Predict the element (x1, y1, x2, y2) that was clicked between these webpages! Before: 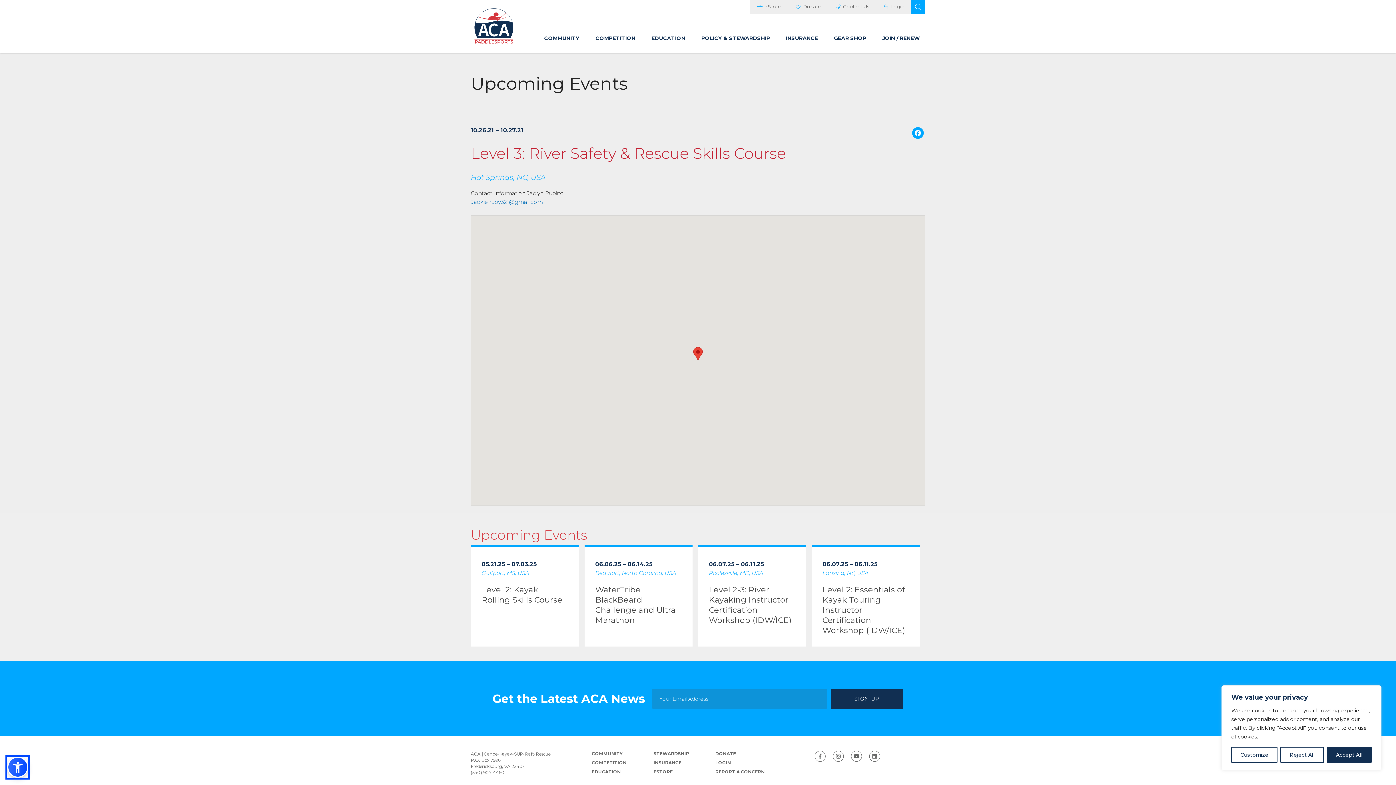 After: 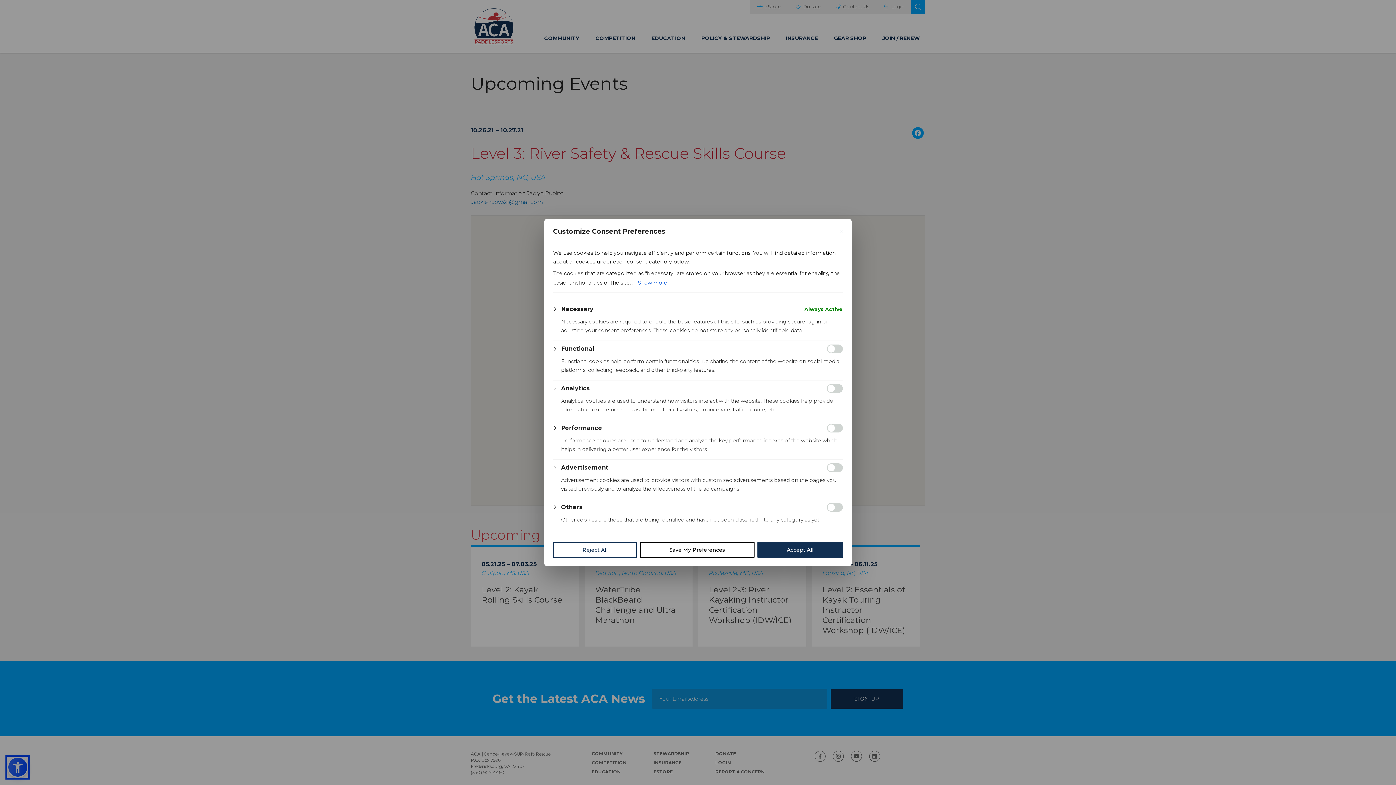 Action: label: Customize bbox: (1231, 747, 1277, 763)